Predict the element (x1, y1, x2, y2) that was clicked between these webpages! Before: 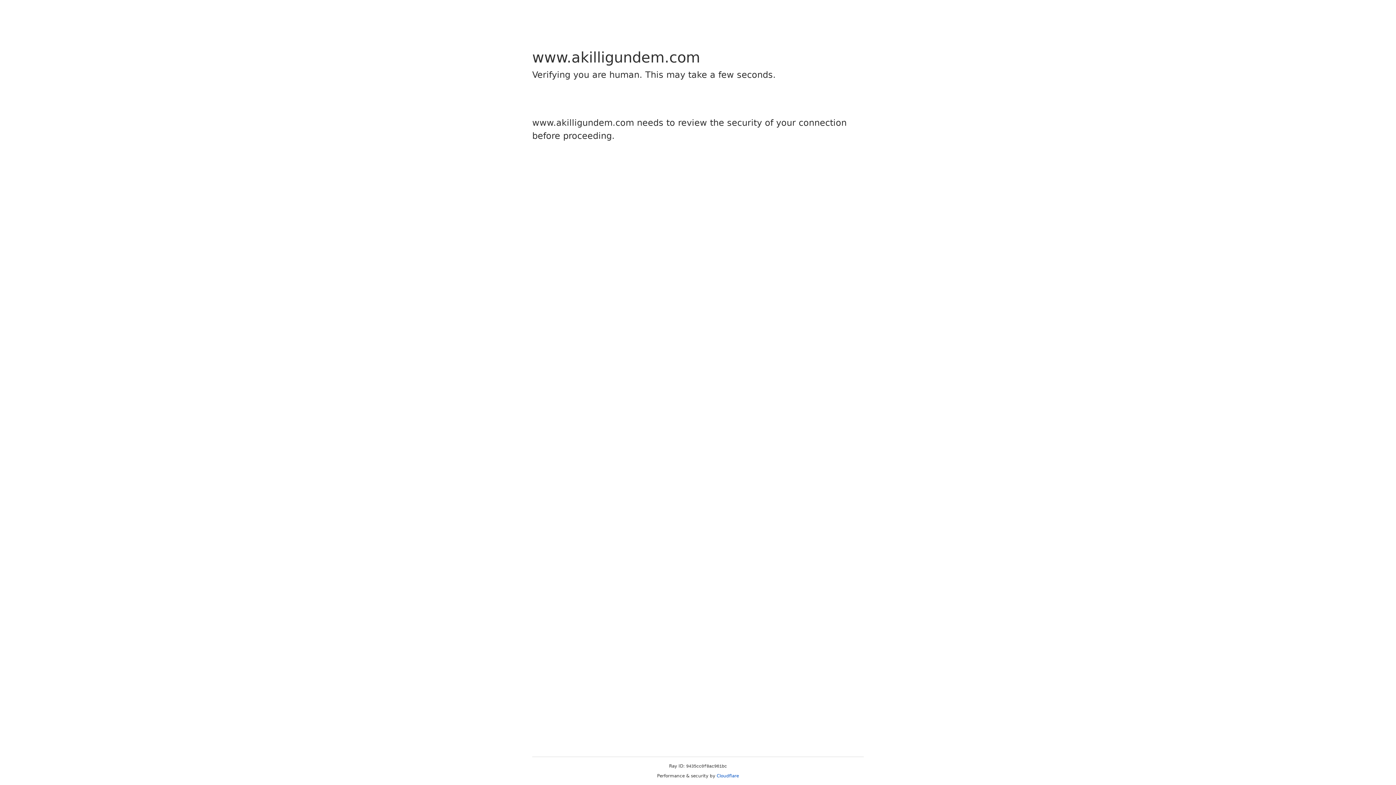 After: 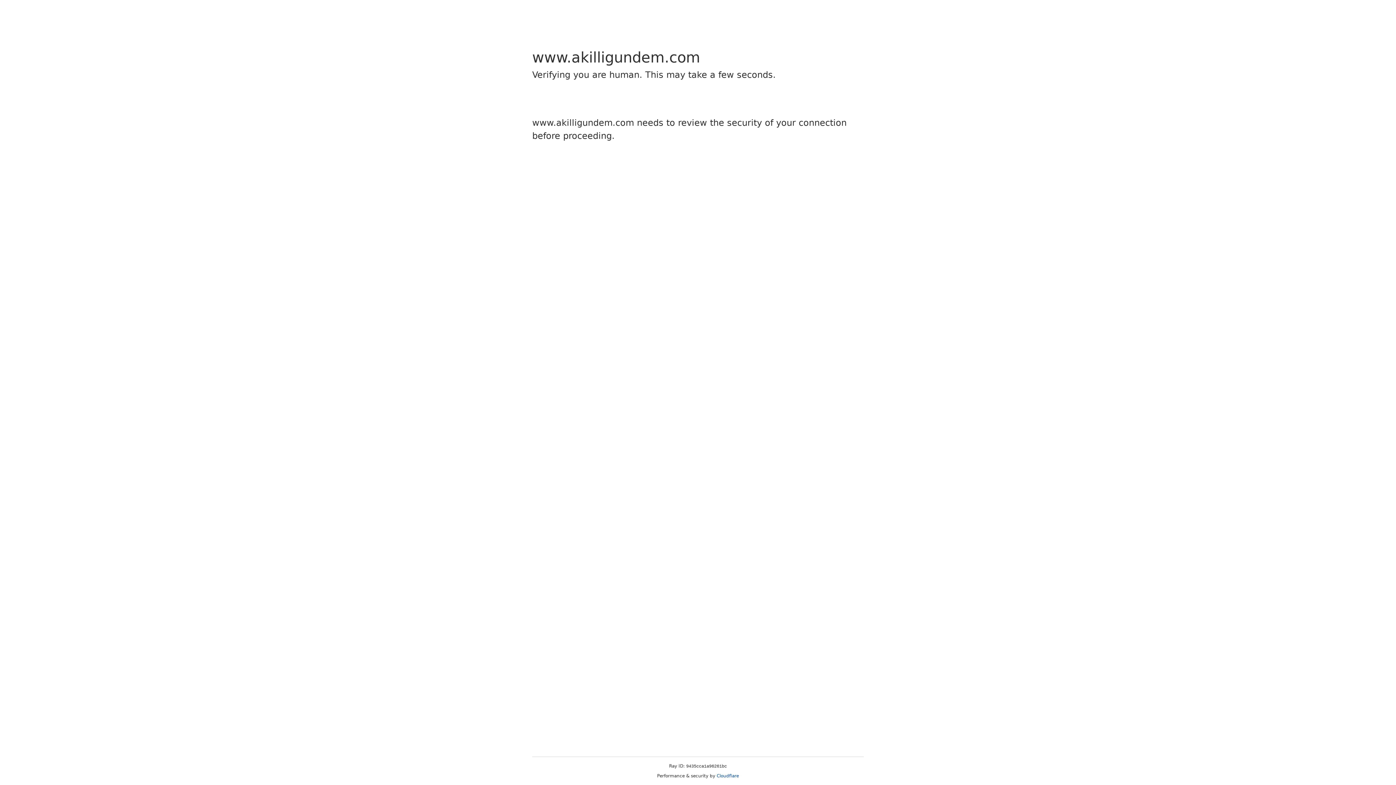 Action: label: Cloudflare bbox: (716, 773, 739, 778)